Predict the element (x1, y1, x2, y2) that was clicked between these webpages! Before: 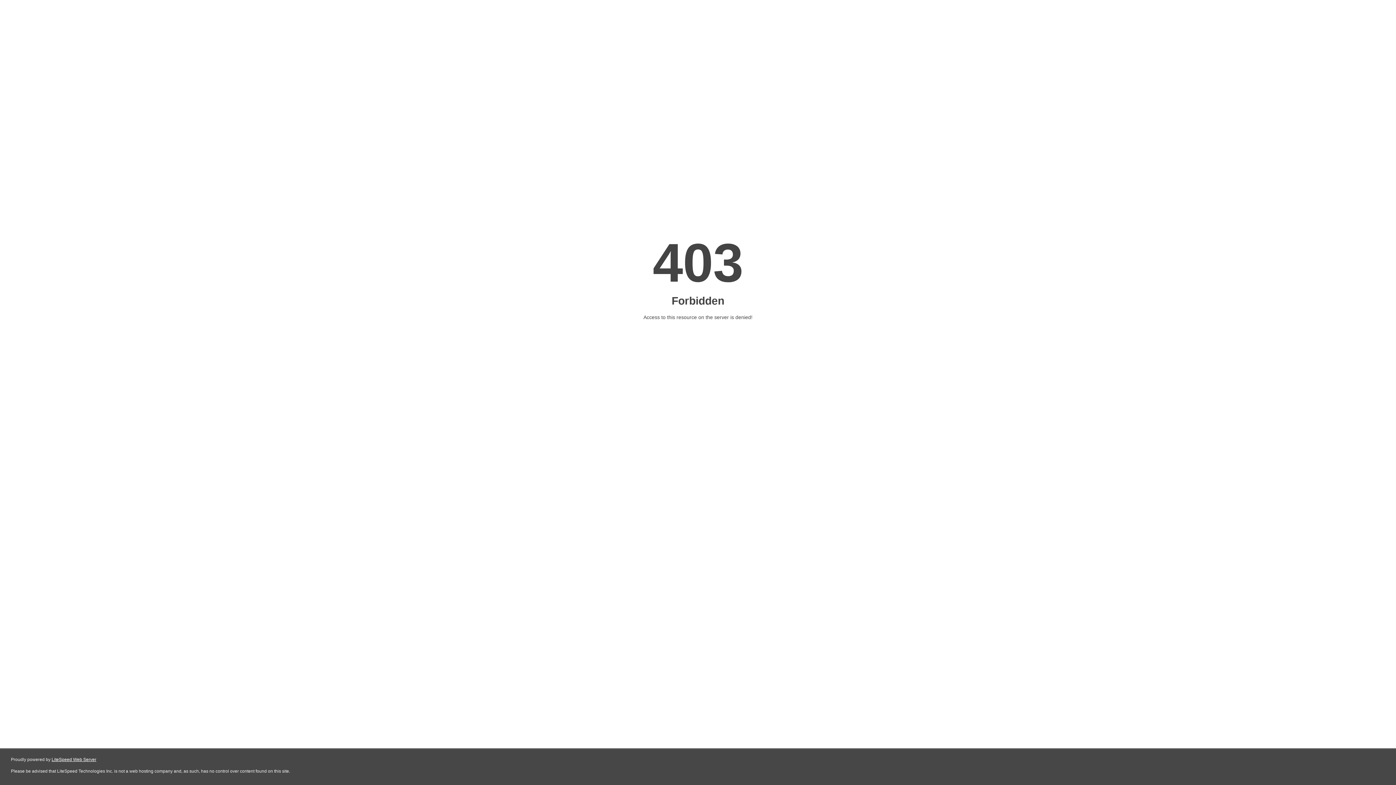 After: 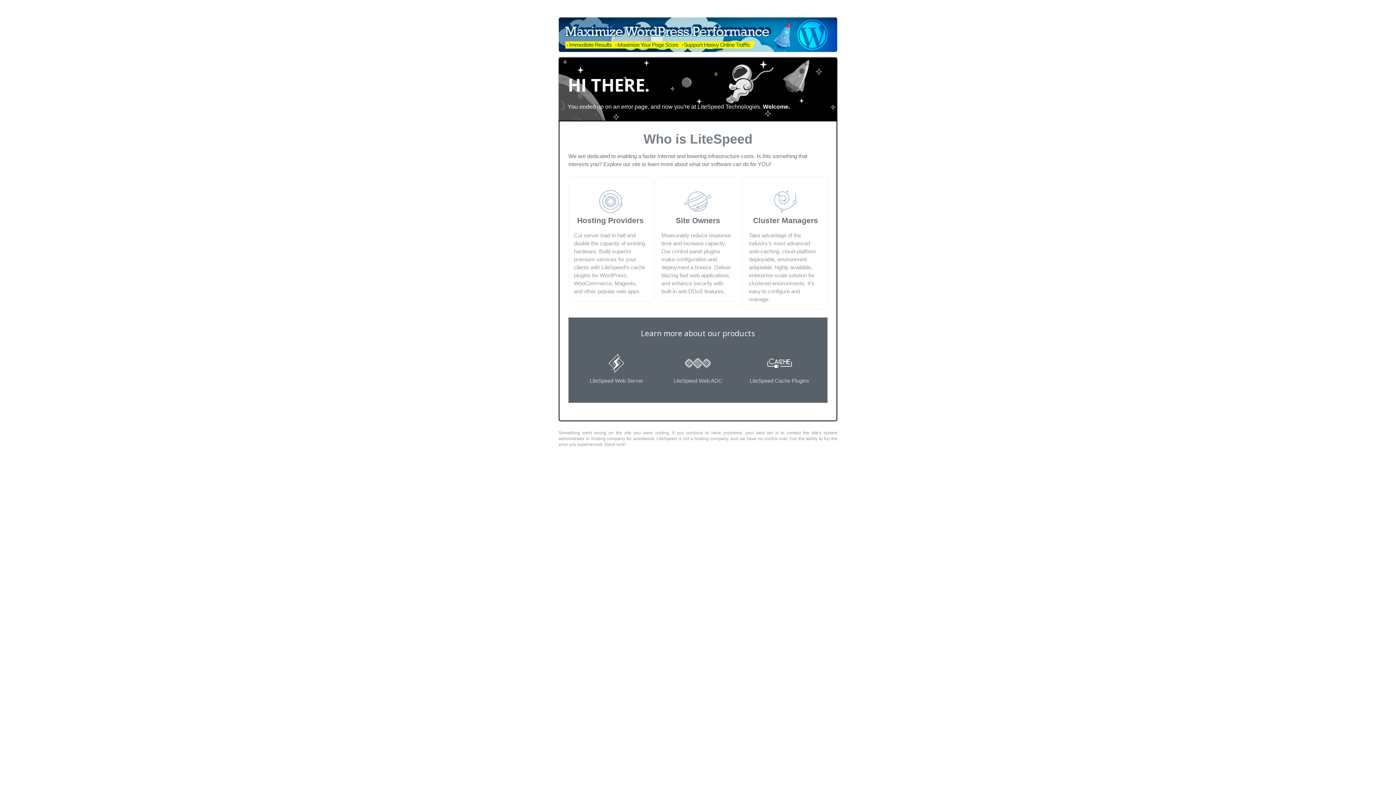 Action: bbox: (51, 757, 96, 762) label: LiteSpeed Web Server